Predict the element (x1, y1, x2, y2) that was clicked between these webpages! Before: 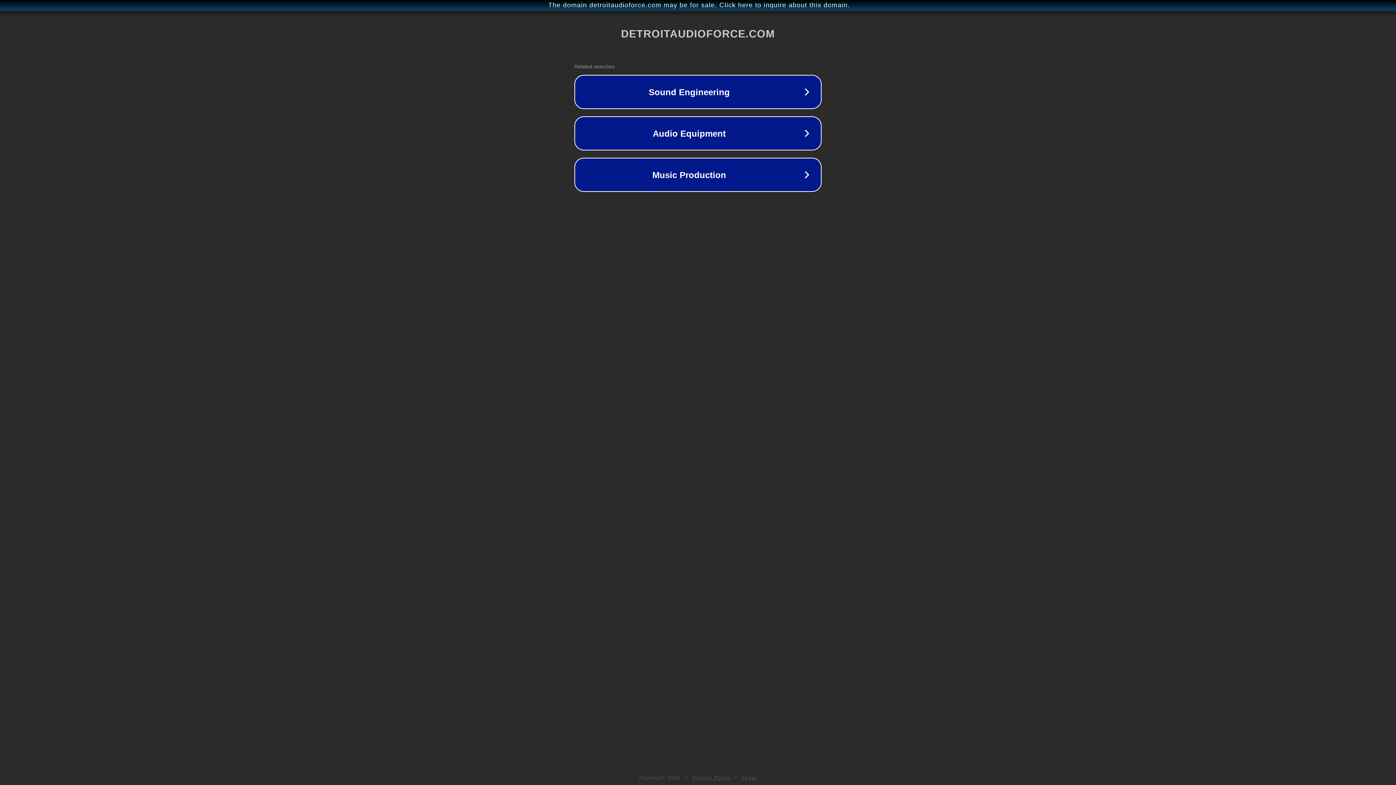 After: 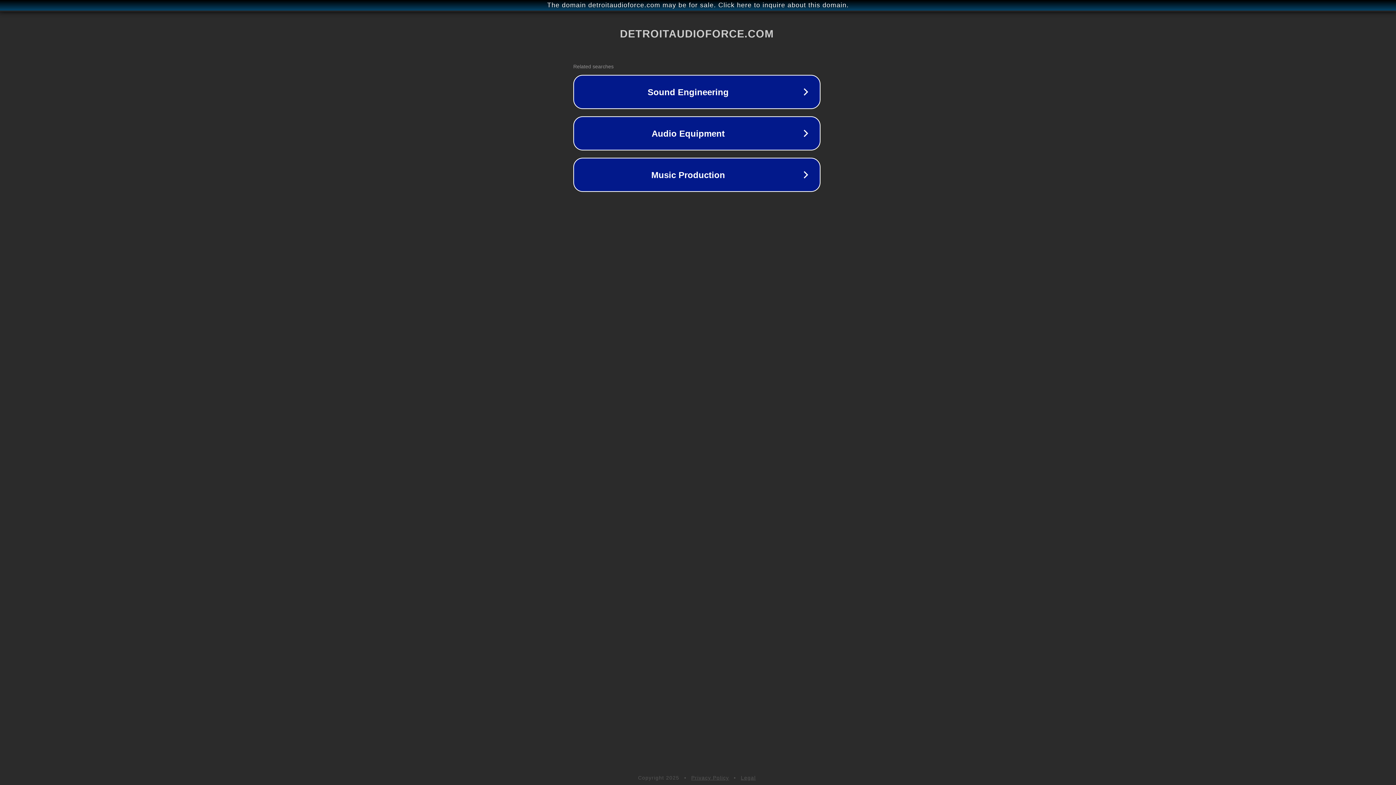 Action: label: The domain detroitaudioforce.com may be for sale. Click here to inquire about this domain. bbox: (1, 1, 1397, 9)